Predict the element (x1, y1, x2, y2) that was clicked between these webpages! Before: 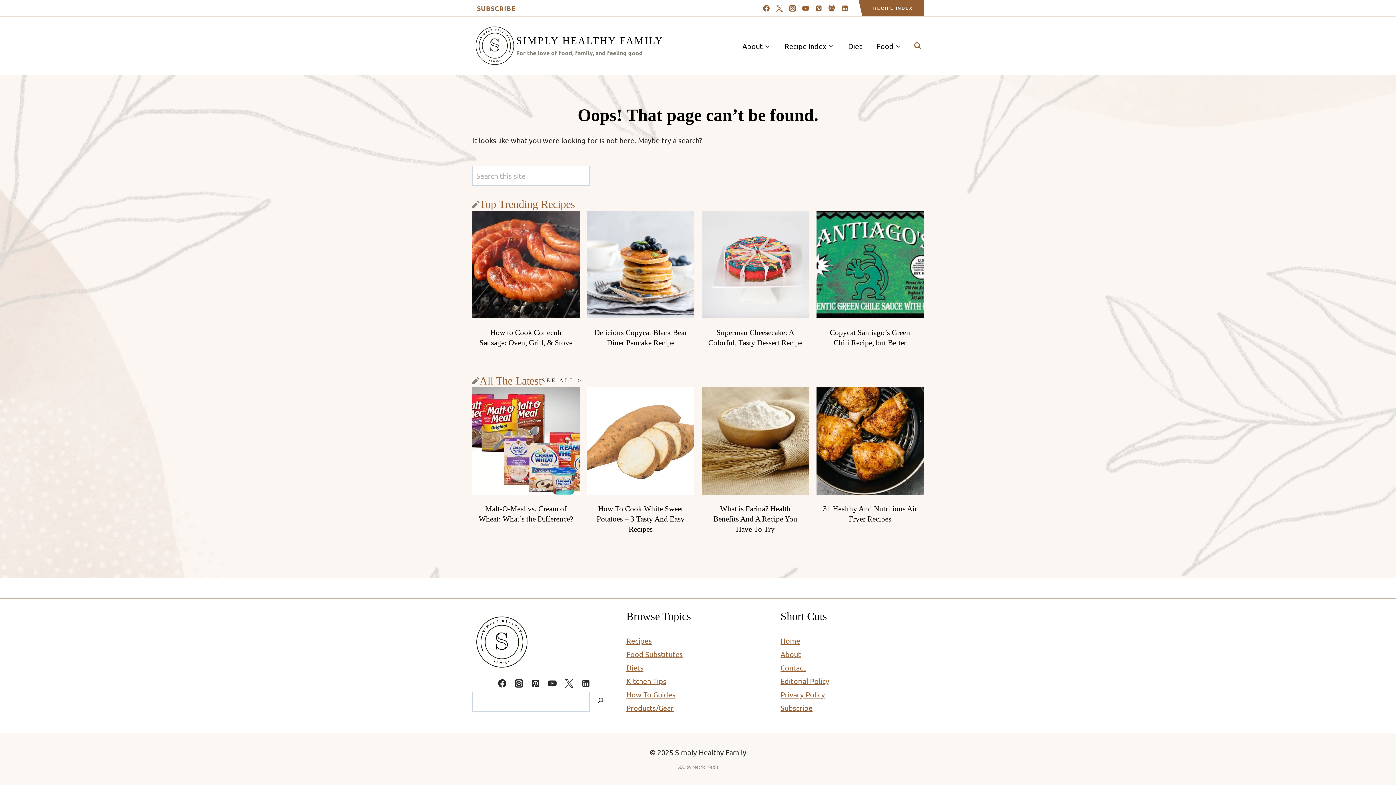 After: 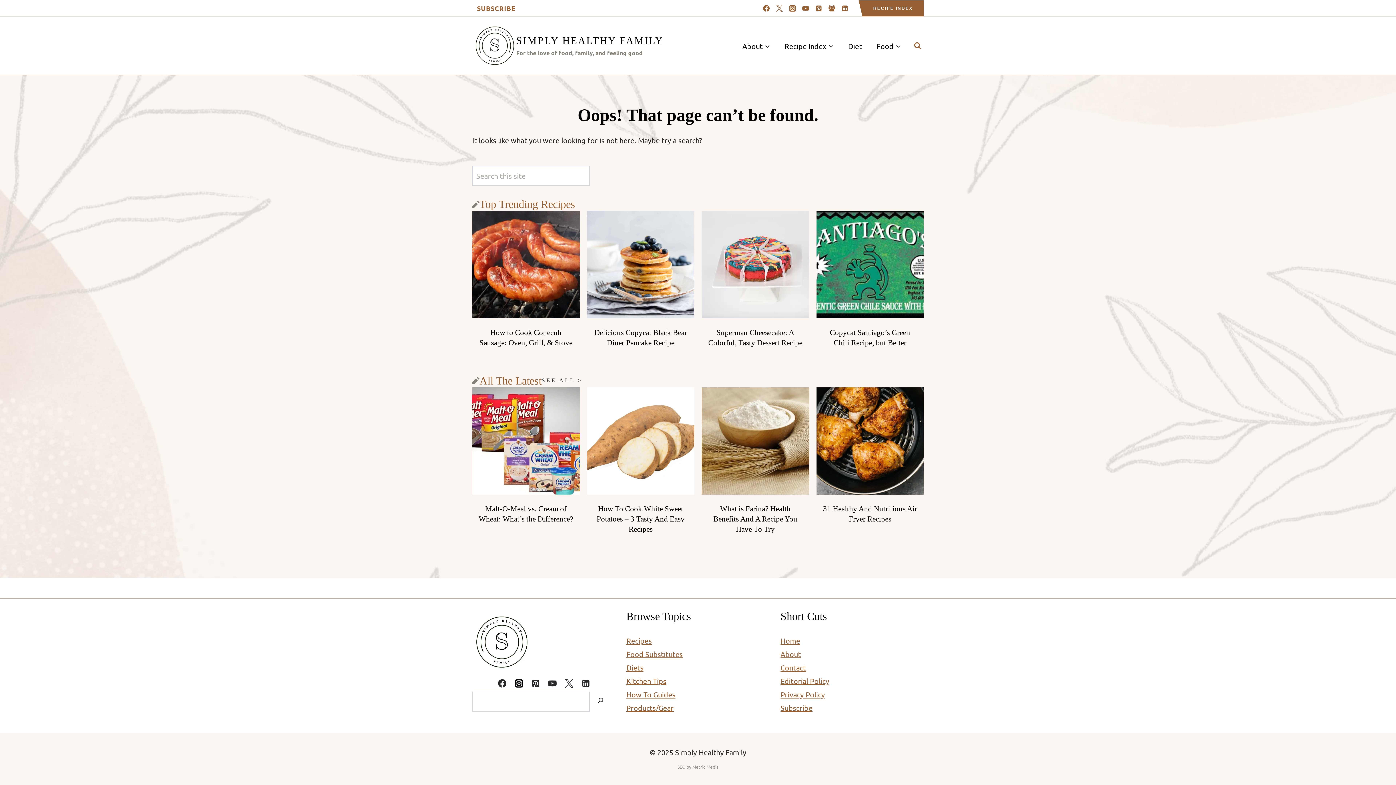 Action: label: Instagram bbox: (510, 675, 527, 692)